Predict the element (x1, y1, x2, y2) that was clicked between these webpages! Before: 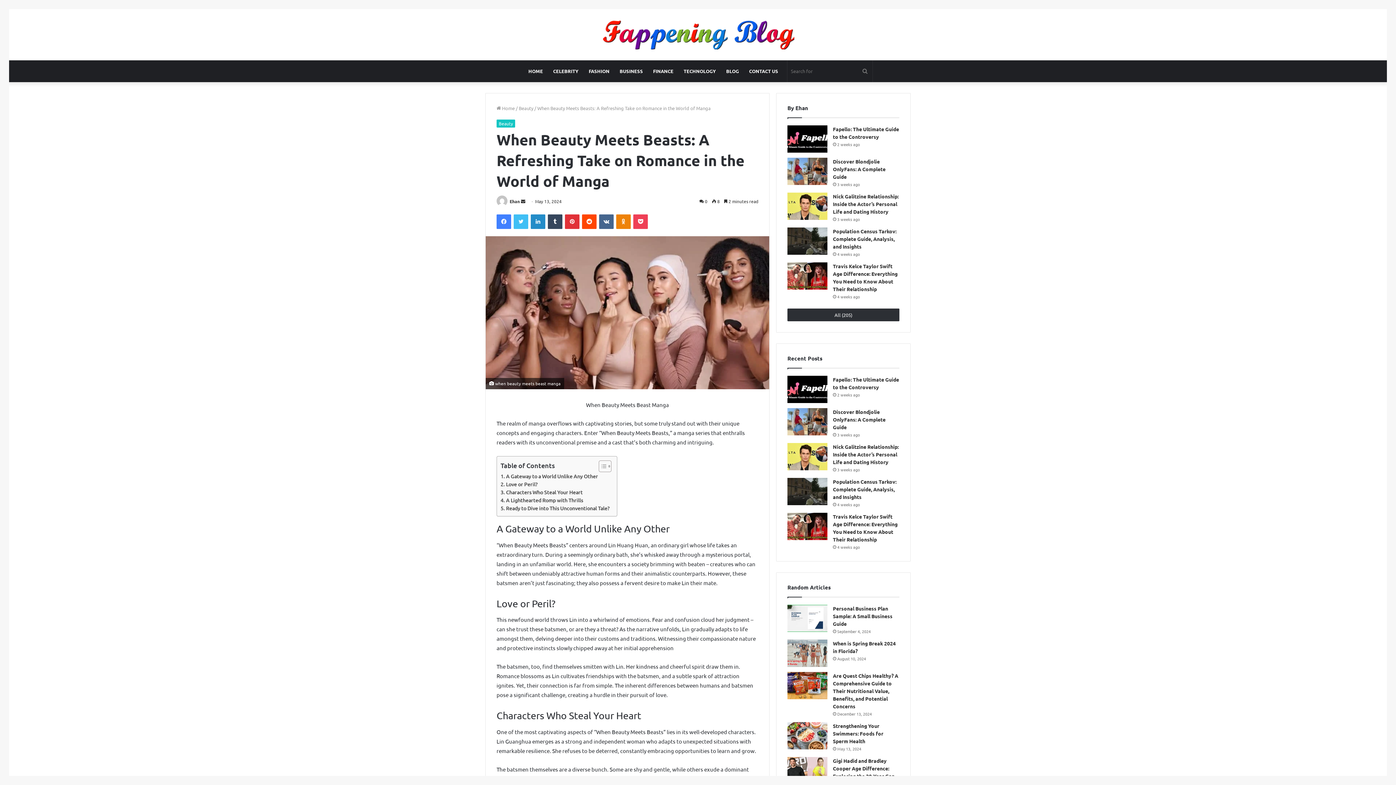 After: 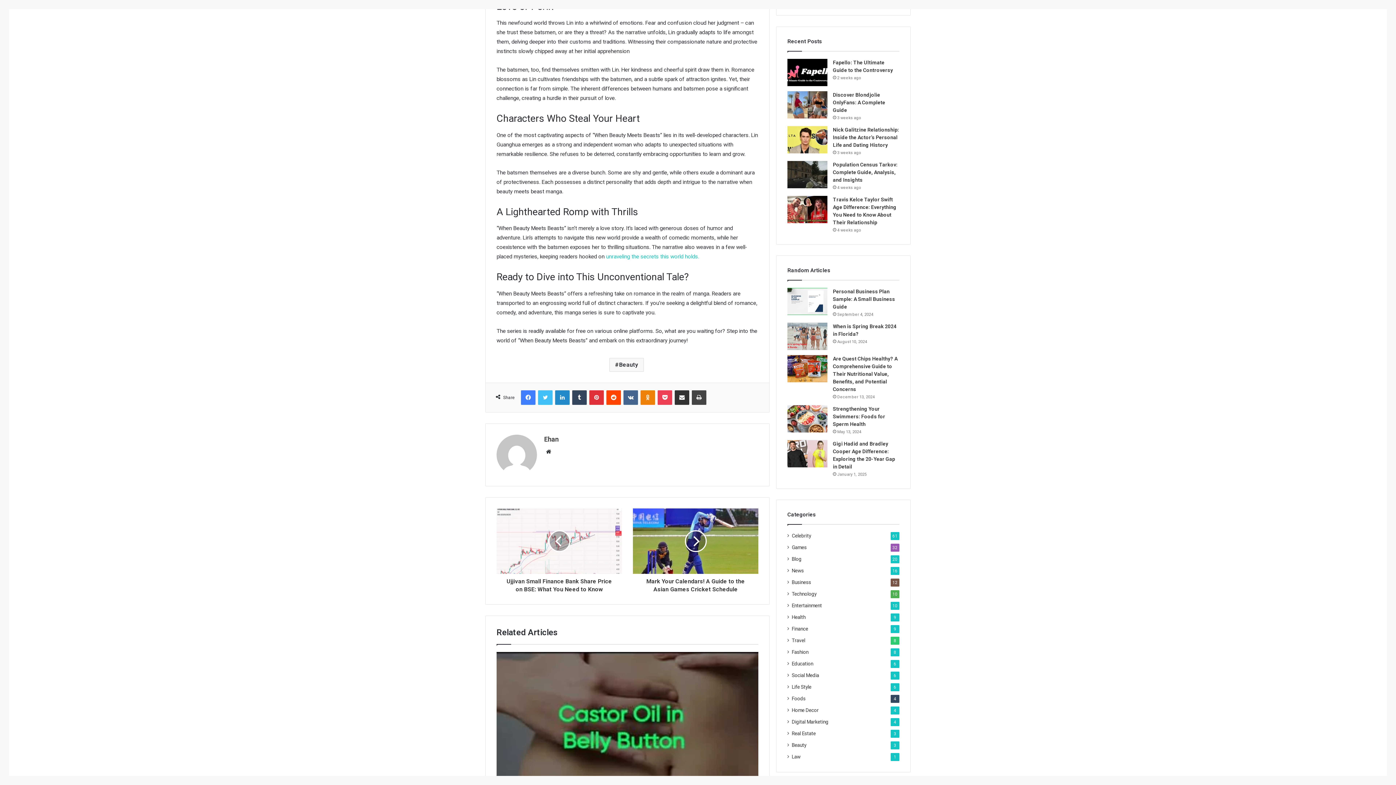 Action: bbox: (500, 480, 537, 488) label: Love or Peril?